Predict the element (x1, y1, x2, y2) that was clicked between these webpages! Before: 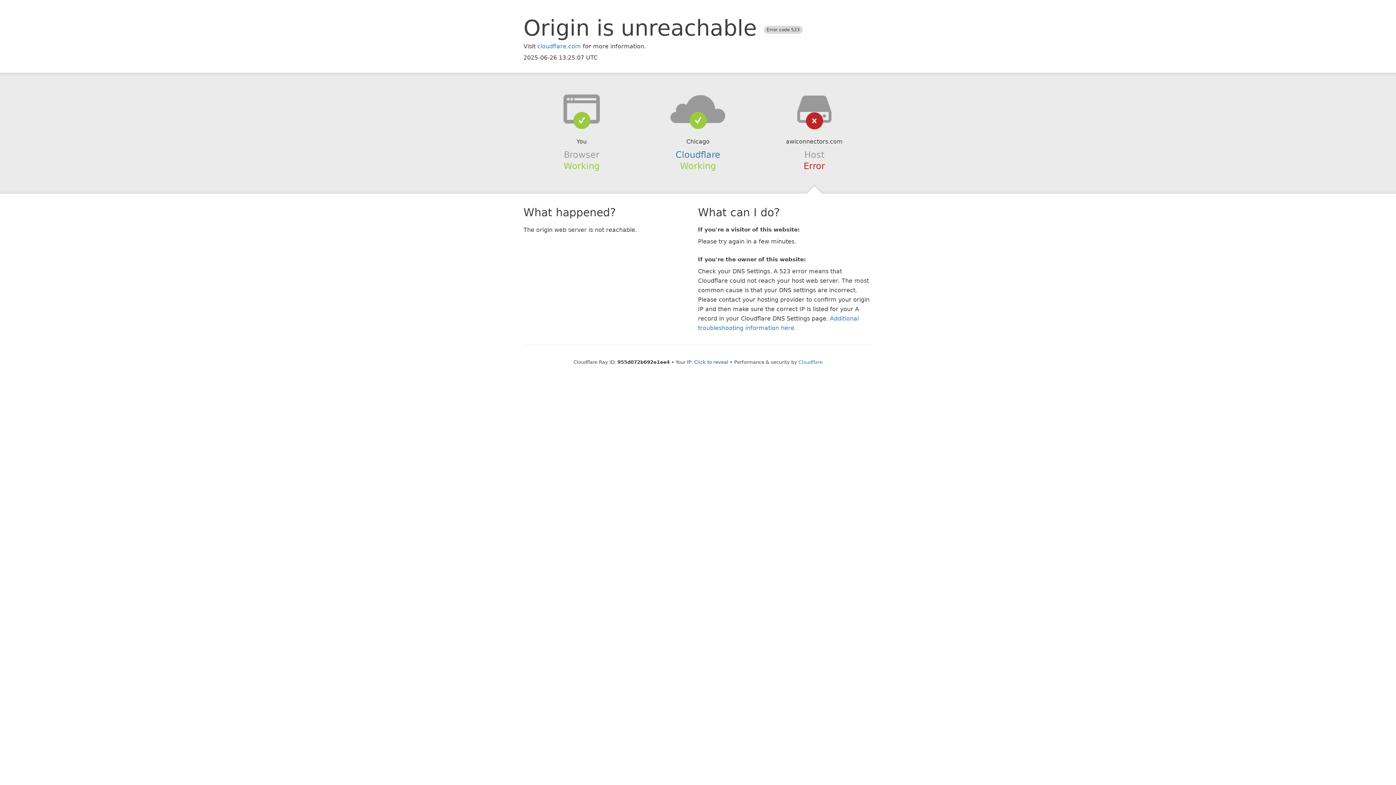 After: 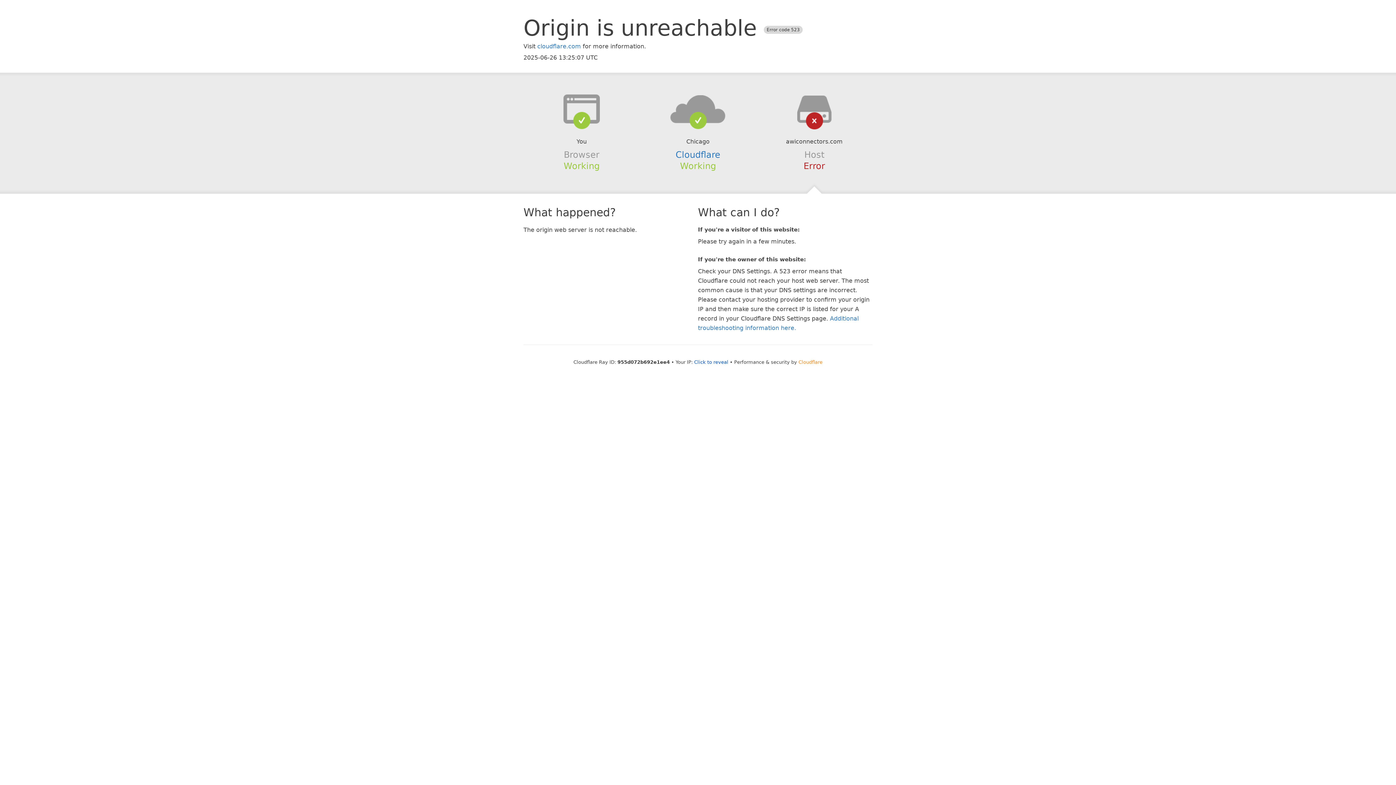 Action: bbox: (798, 359, 822, 364) label: Cloudflare